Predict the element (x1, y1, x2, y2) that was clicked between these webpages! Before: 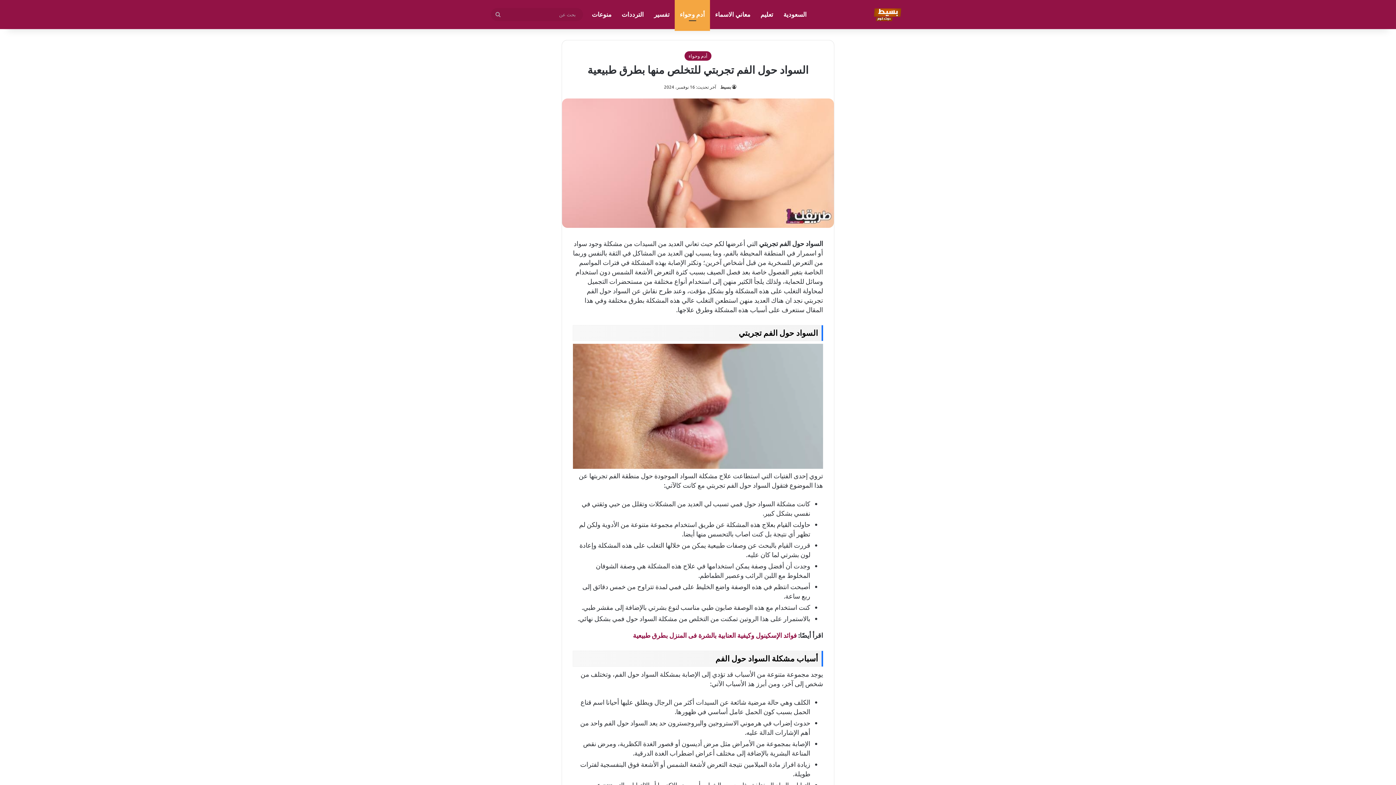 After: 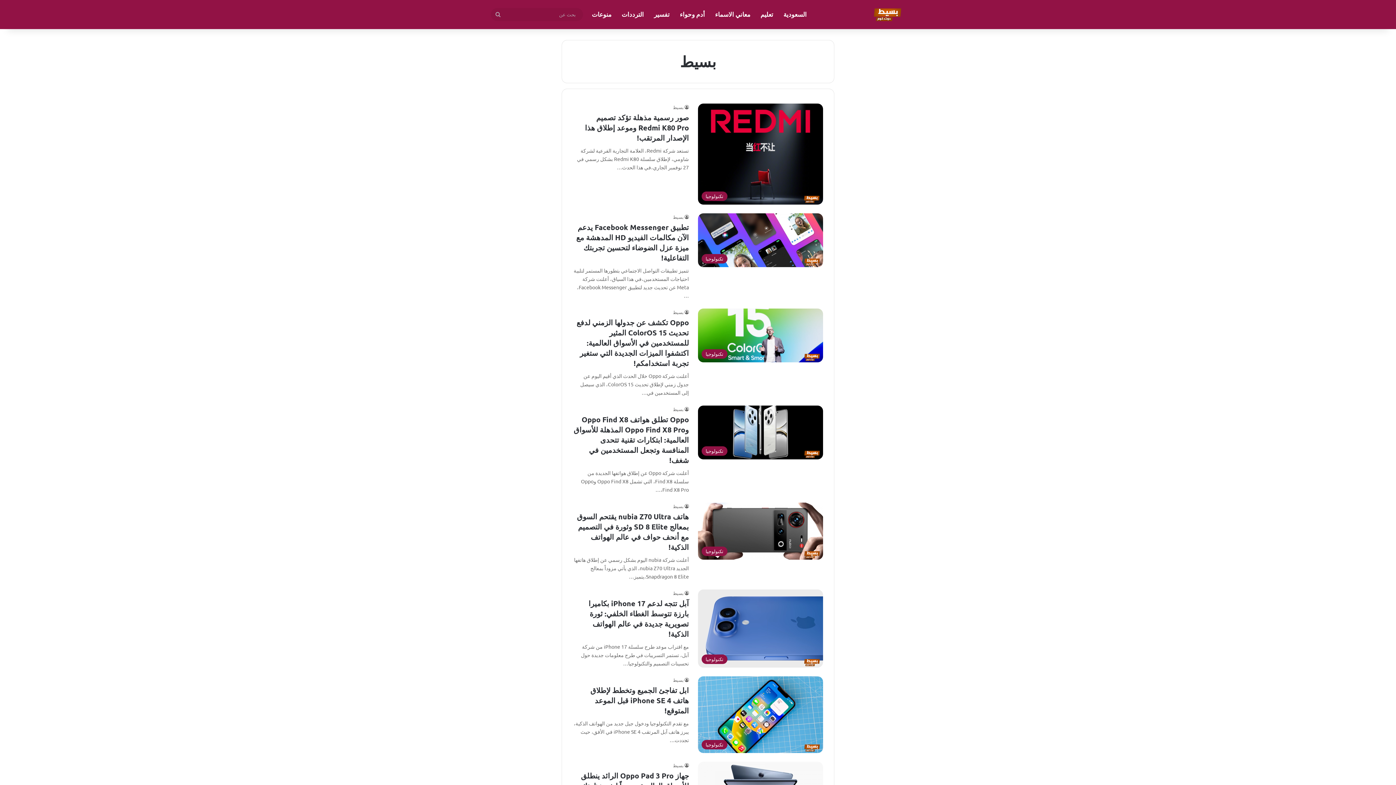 Action: label: بسيط bbox: (720, 84, 736, 89)